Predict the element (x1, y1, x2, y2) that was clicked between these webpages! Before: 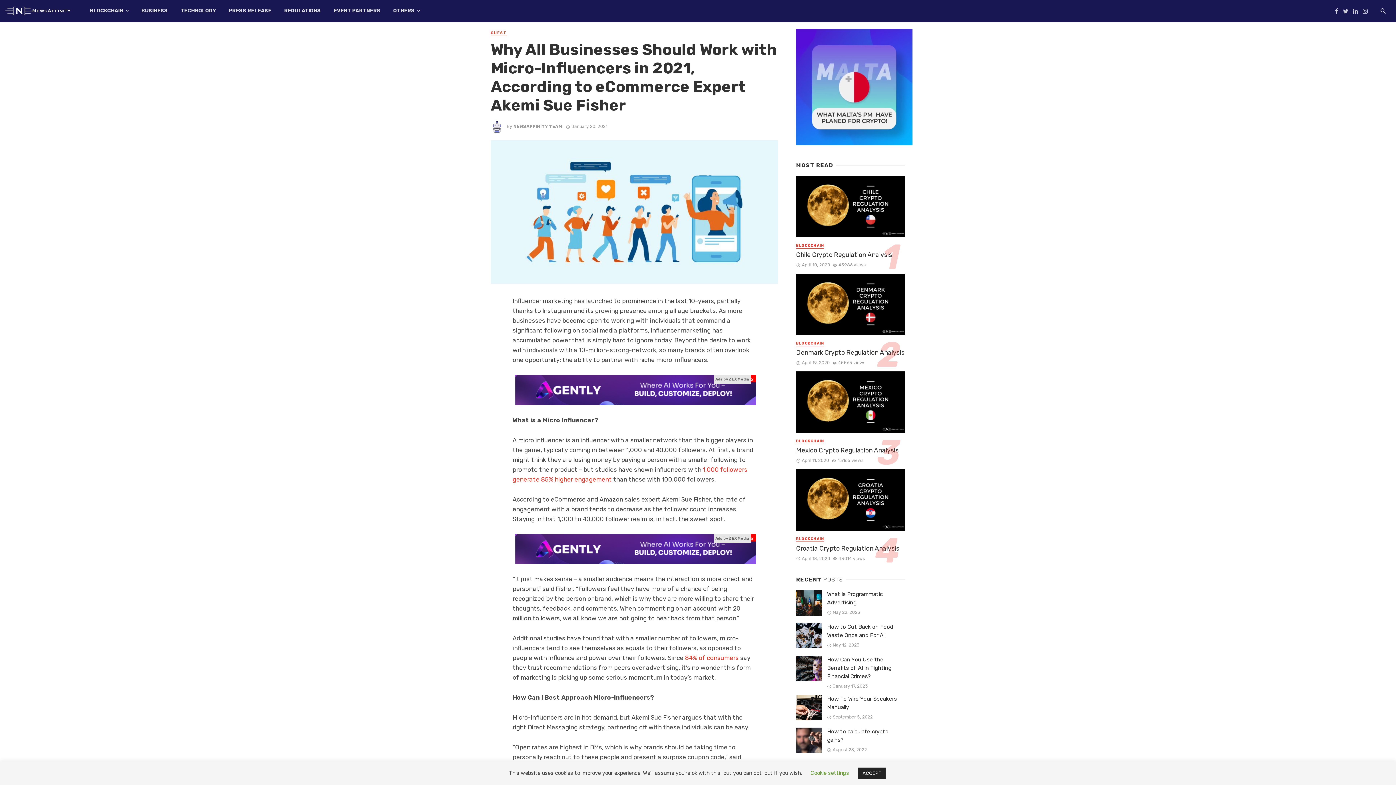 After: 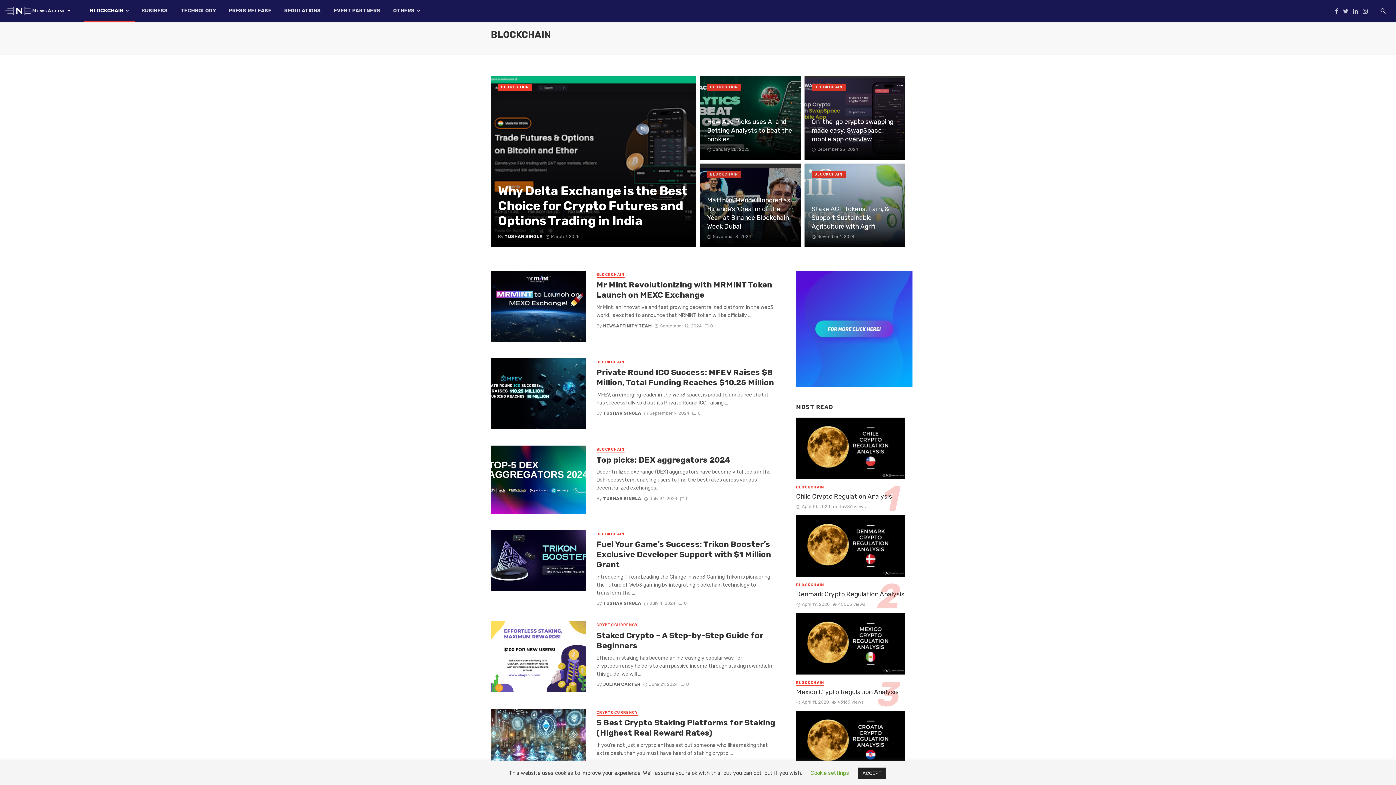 Action: bbox: (796, 243, 824, 248) label: BLOCKCHAIN